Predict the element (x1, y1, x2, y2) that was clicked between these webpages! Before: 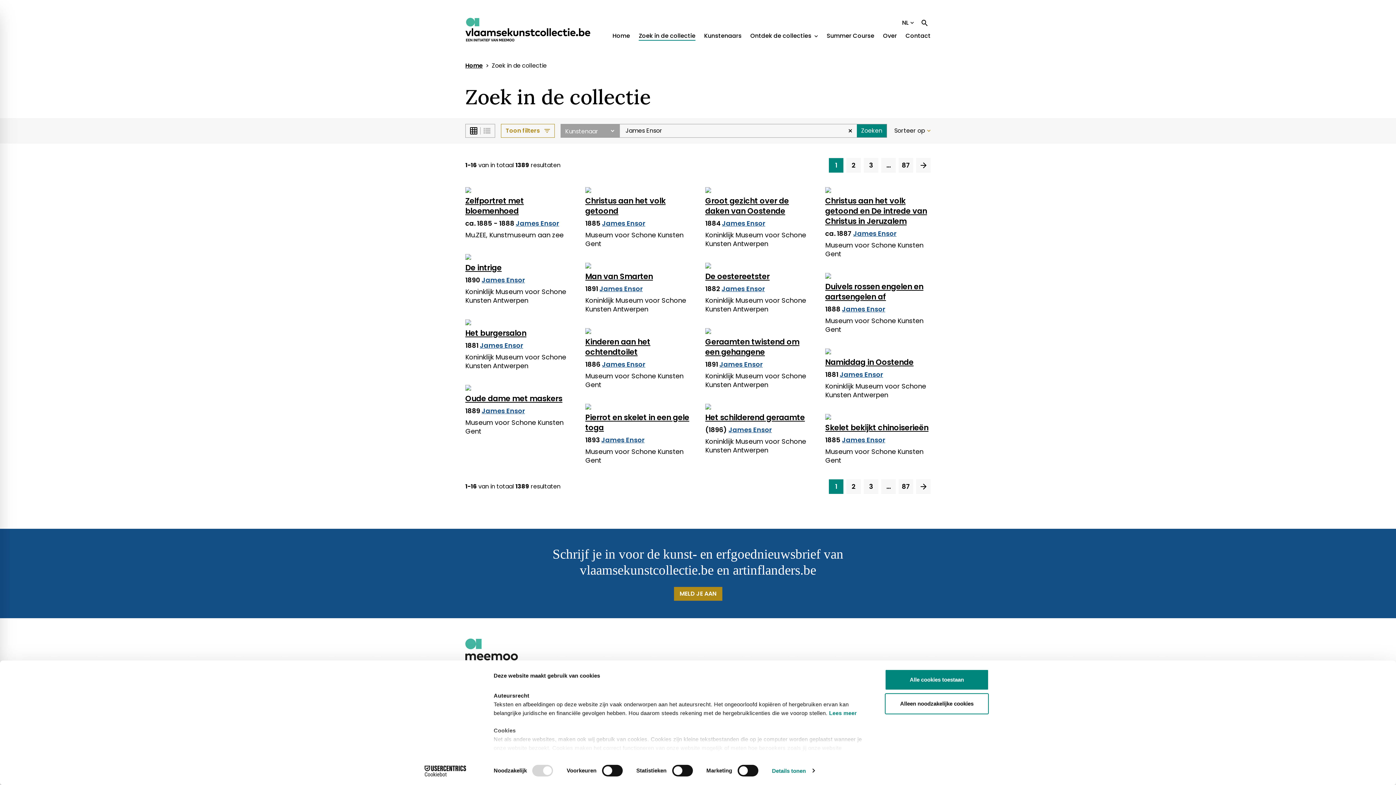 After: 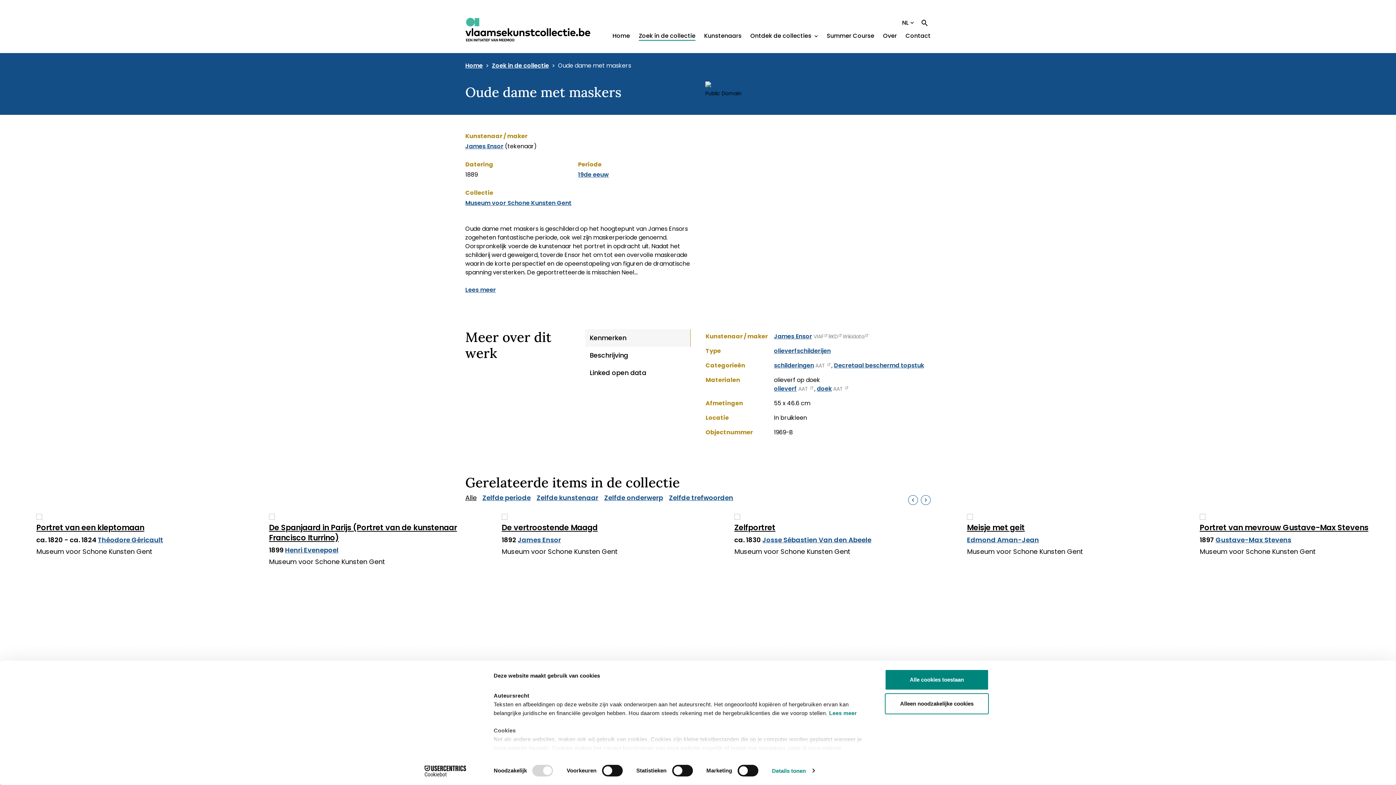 Action: bbox: (465, 385, 570, 390)